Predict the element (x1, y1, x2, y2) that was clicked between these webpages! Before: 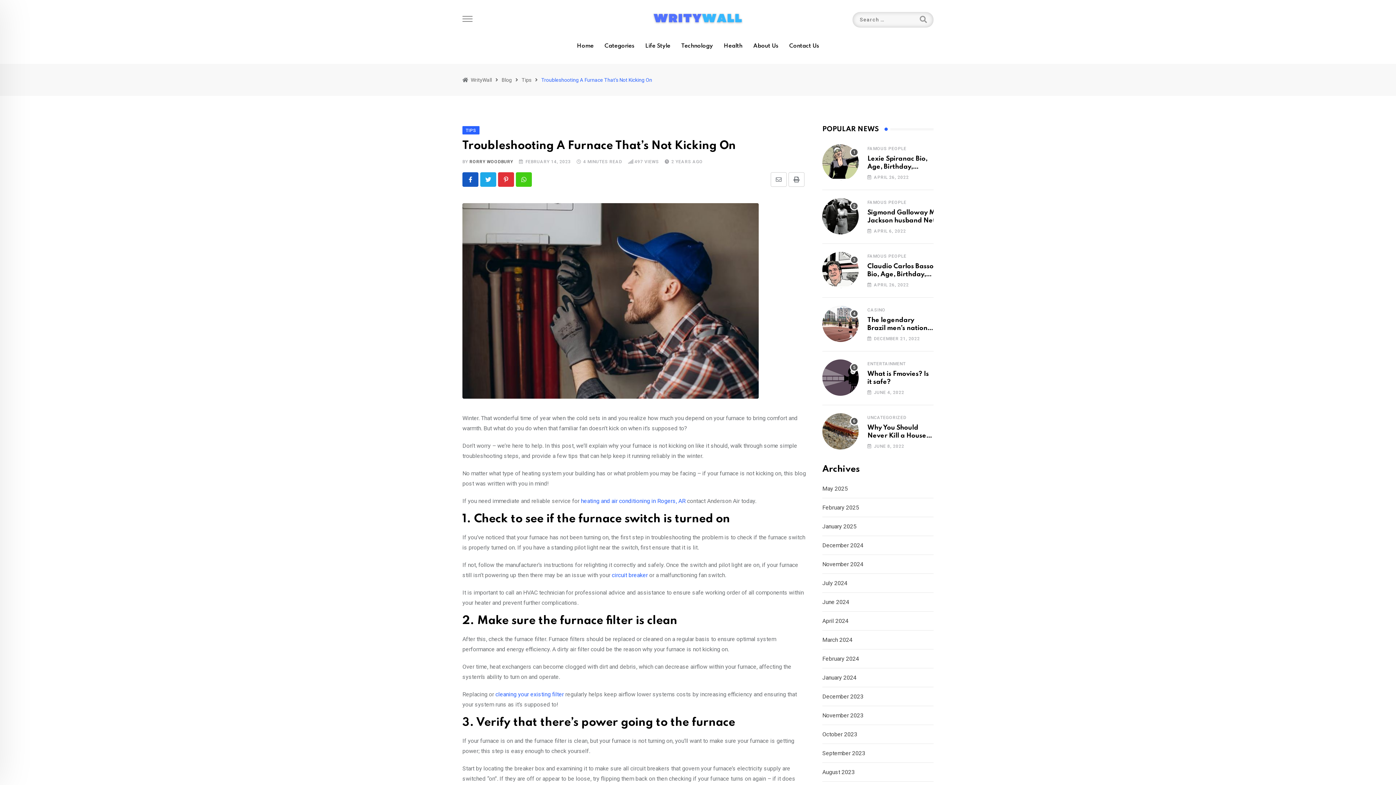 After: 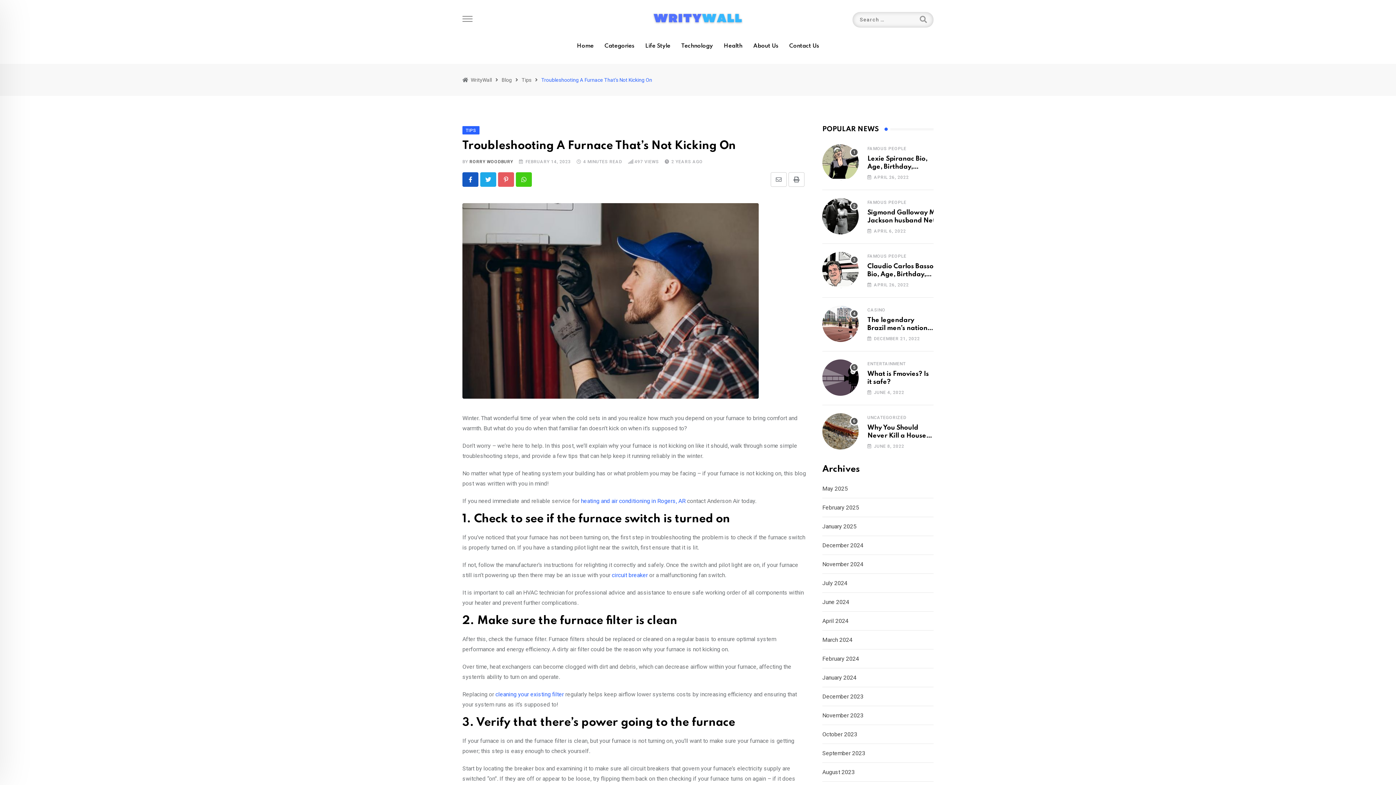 Action: bbox: (498, 172, 514, 186) label: Pinterest